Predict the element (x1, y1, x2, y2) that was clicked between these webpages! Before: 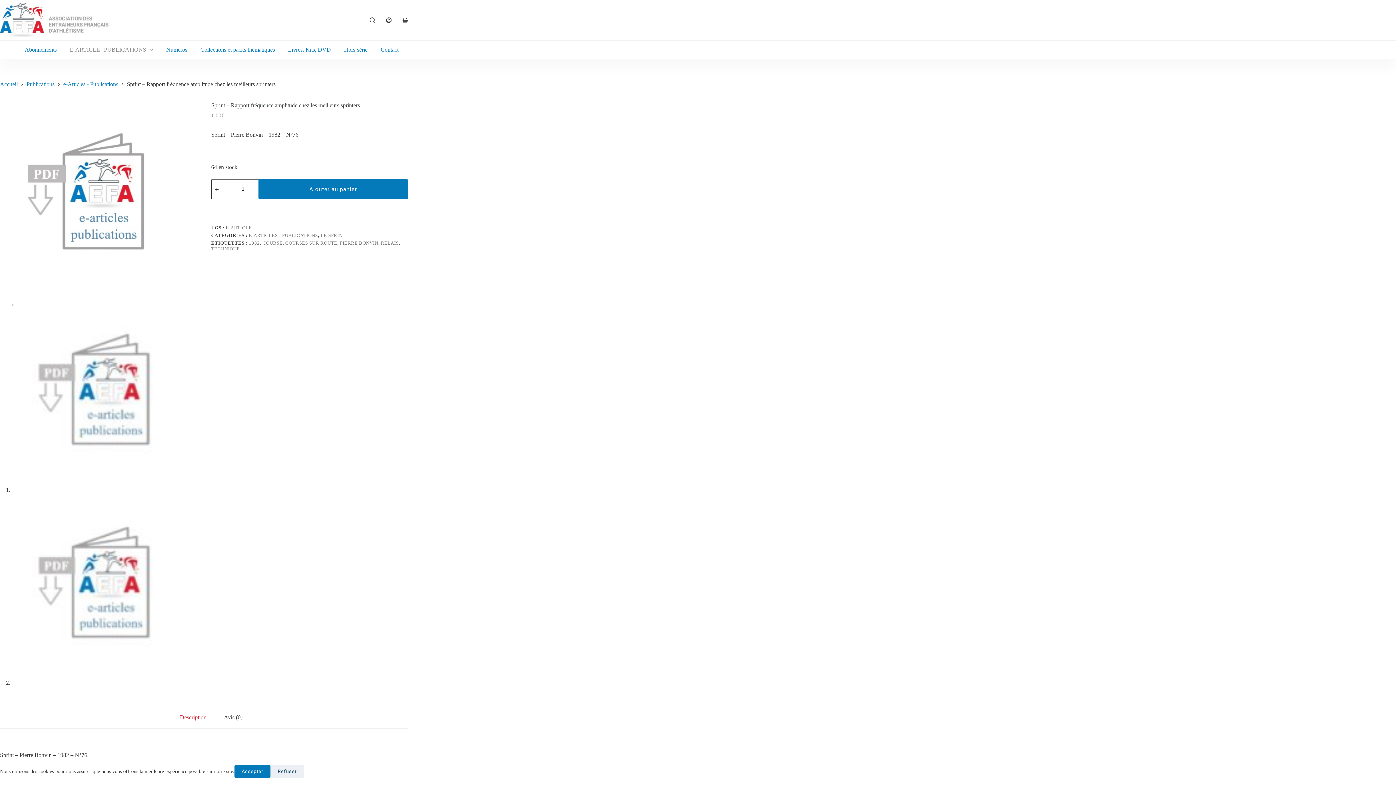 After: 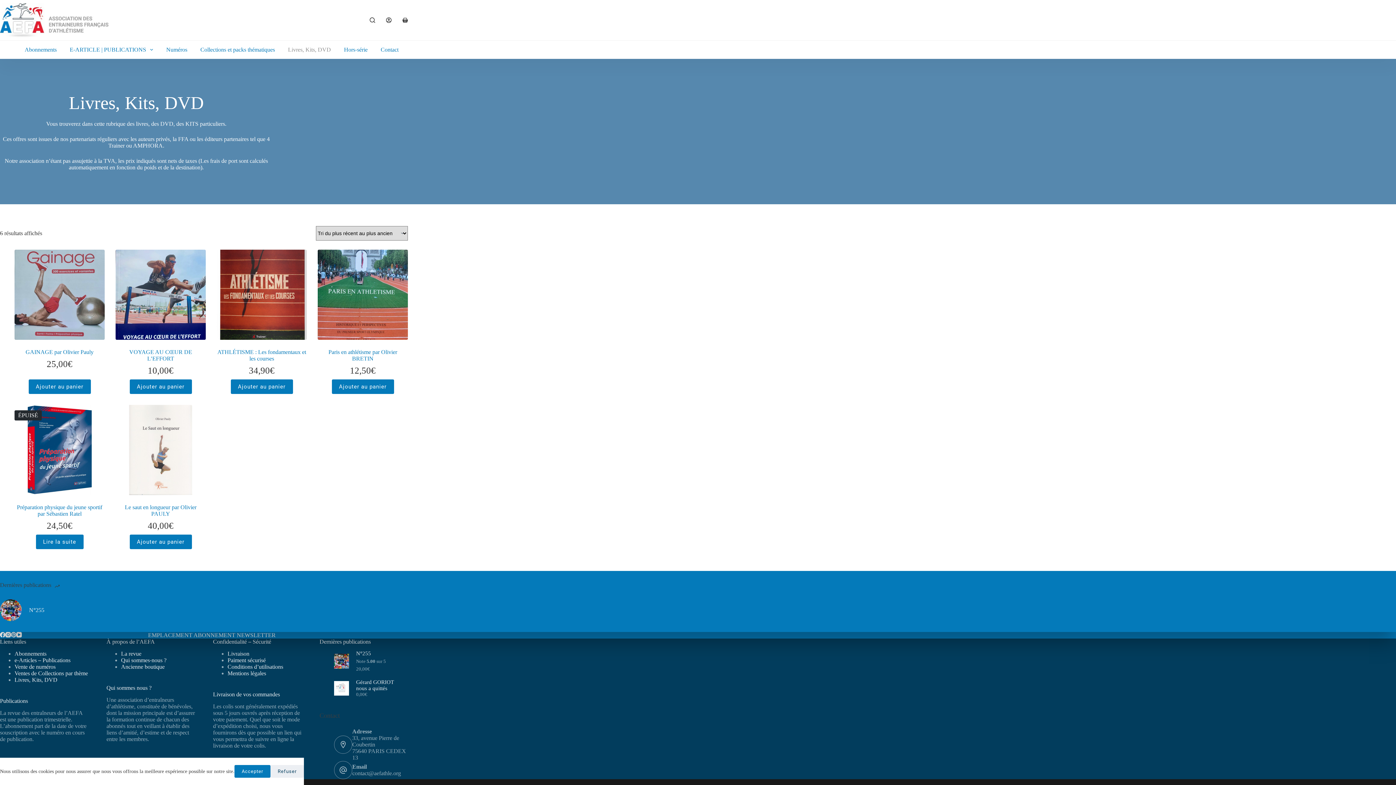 Action: label: Livres, Kits, DVD bbox: (281, 40, 337, 58)